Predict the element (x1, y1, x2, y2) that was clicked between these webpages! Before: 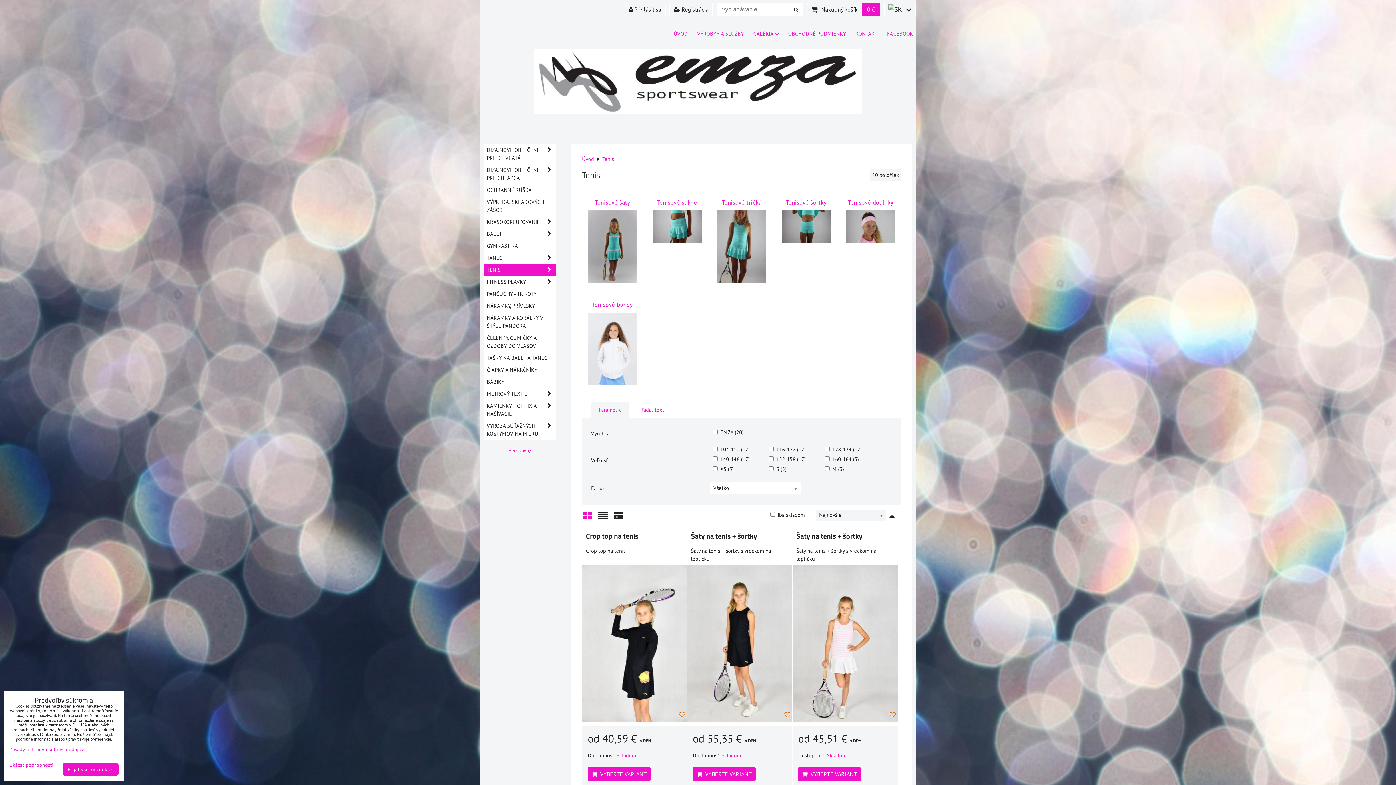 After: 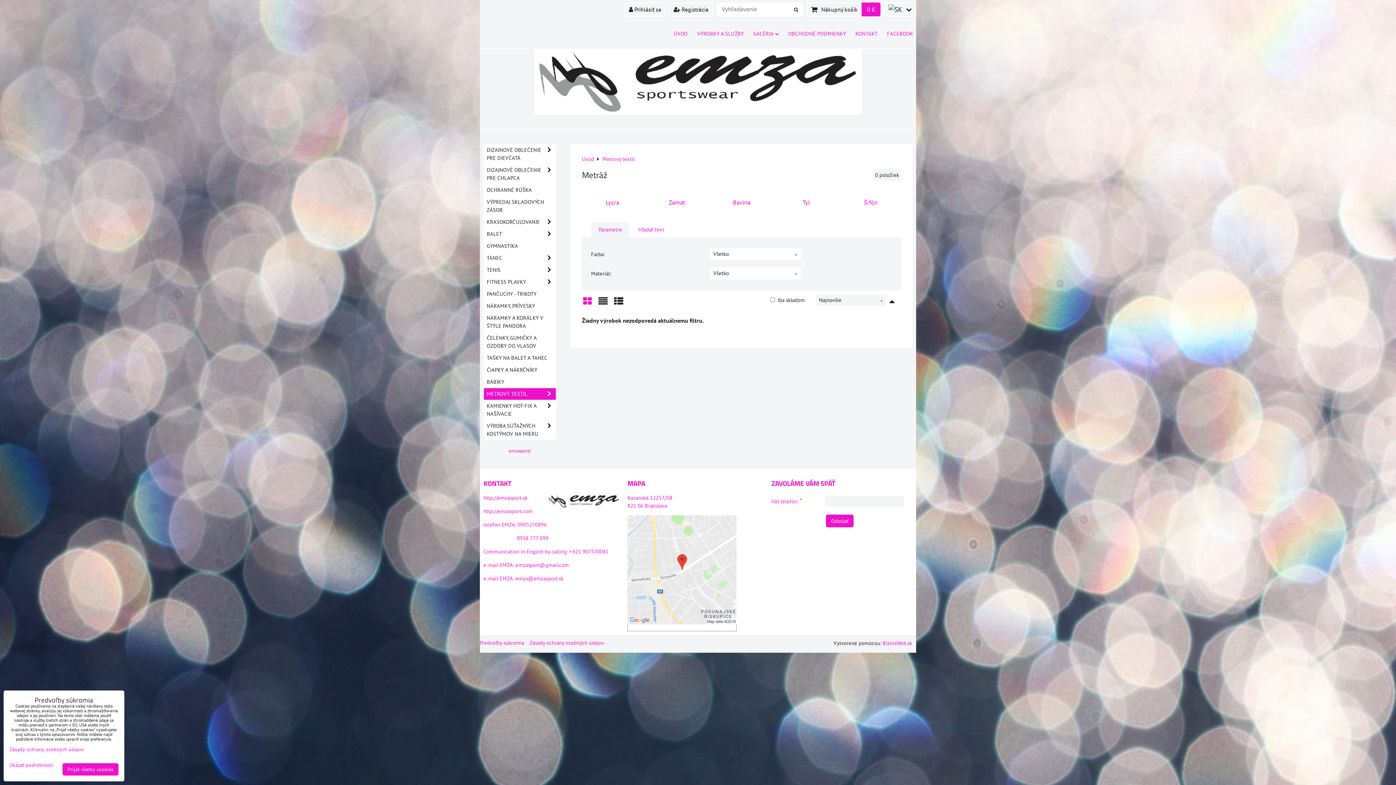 Action: label: METROVÝ TEXTIL bbox: (484, 388, 556, 400)